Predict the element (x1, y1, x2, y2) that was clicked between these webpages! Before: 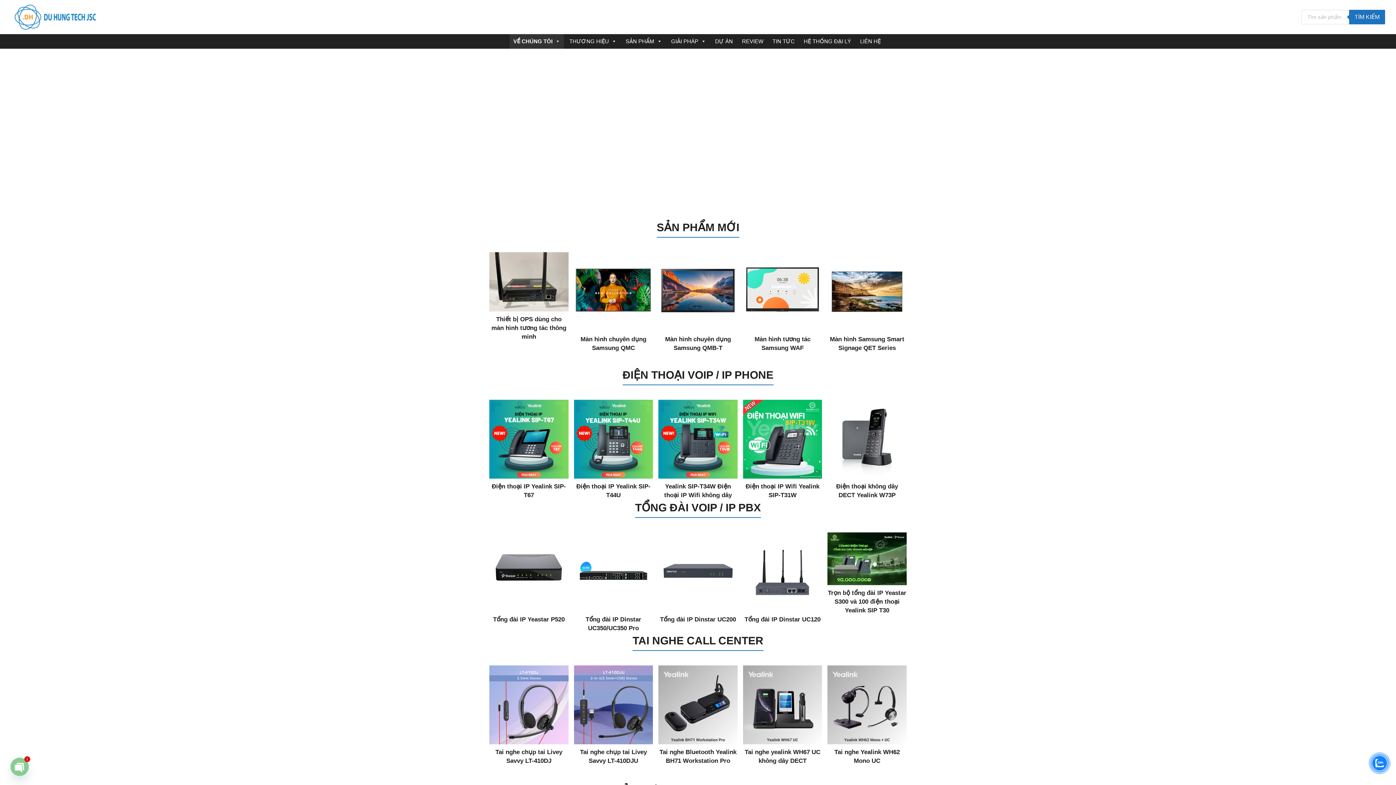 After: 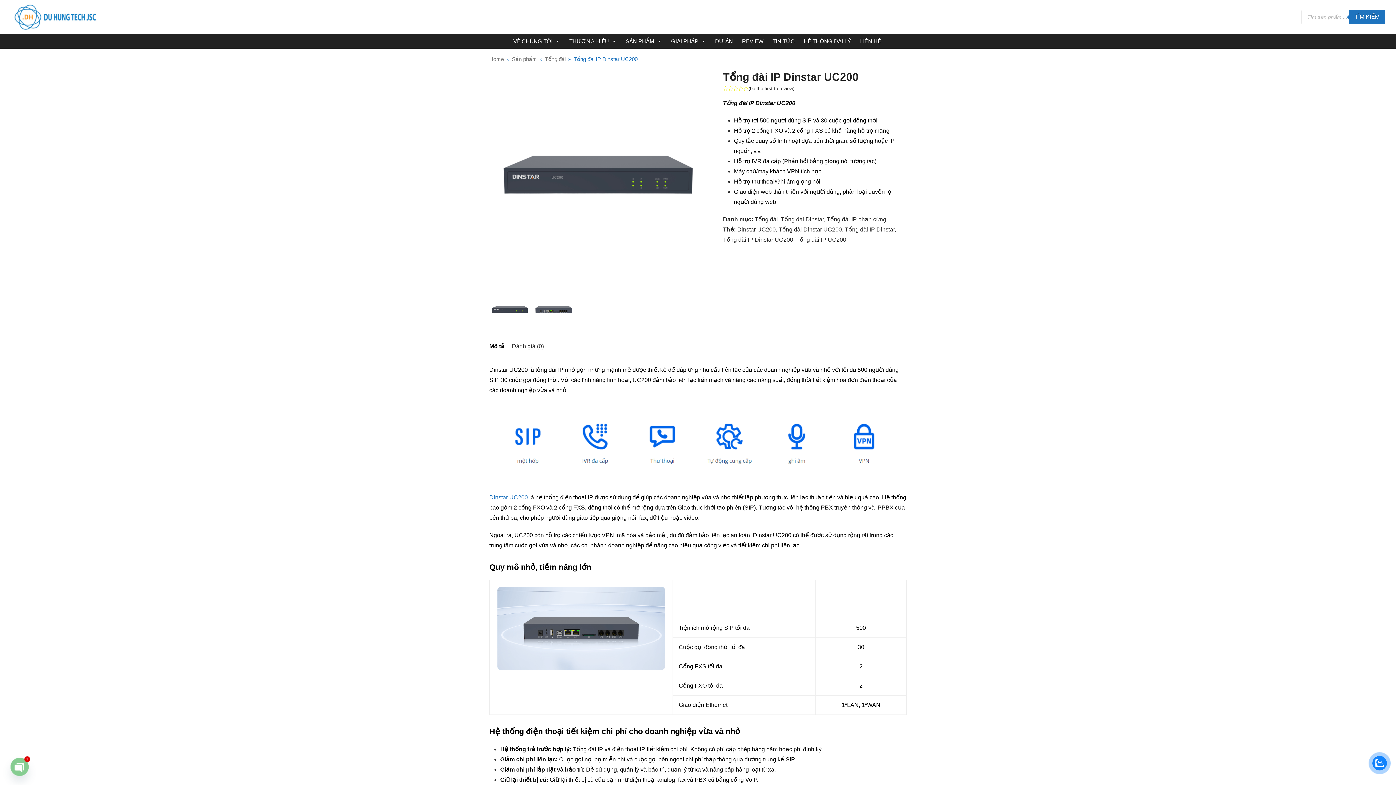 Action: label: Tổng đài IP Dinstar UC200 bbox: (660, 652, 736, 659)